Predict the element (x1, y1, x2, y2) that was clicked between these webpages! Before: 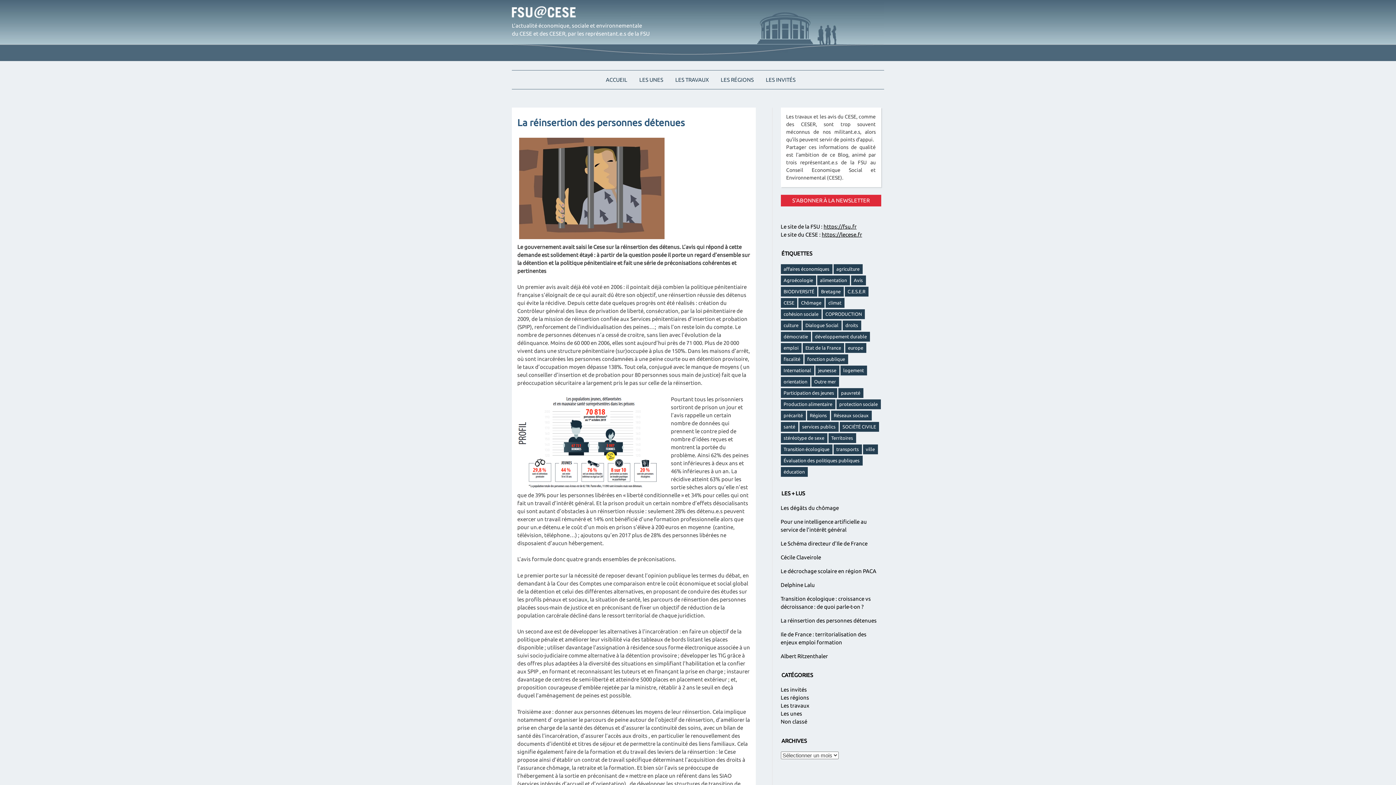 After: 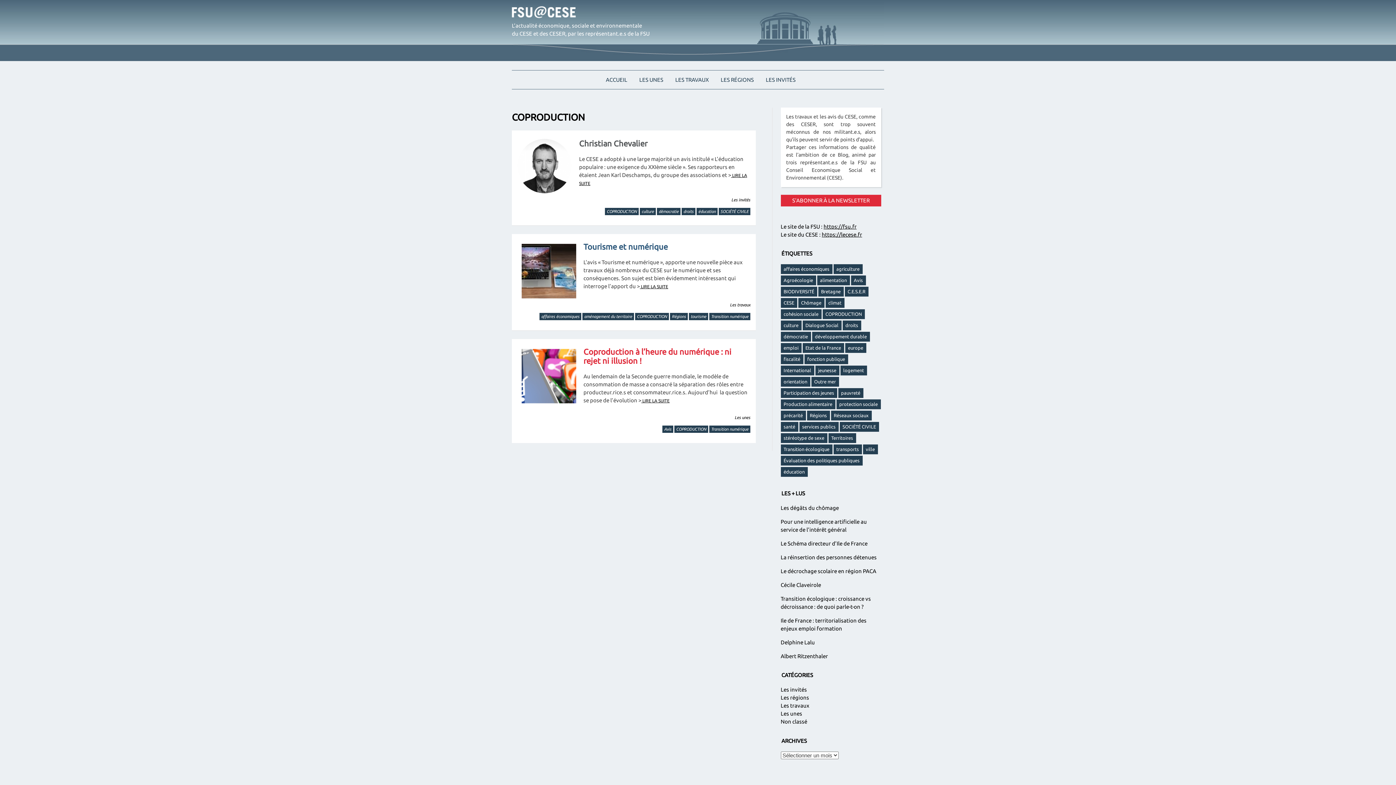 Action: bbox: (822, 309, 864, 319) label: COPRODUCTION (3 éléments)